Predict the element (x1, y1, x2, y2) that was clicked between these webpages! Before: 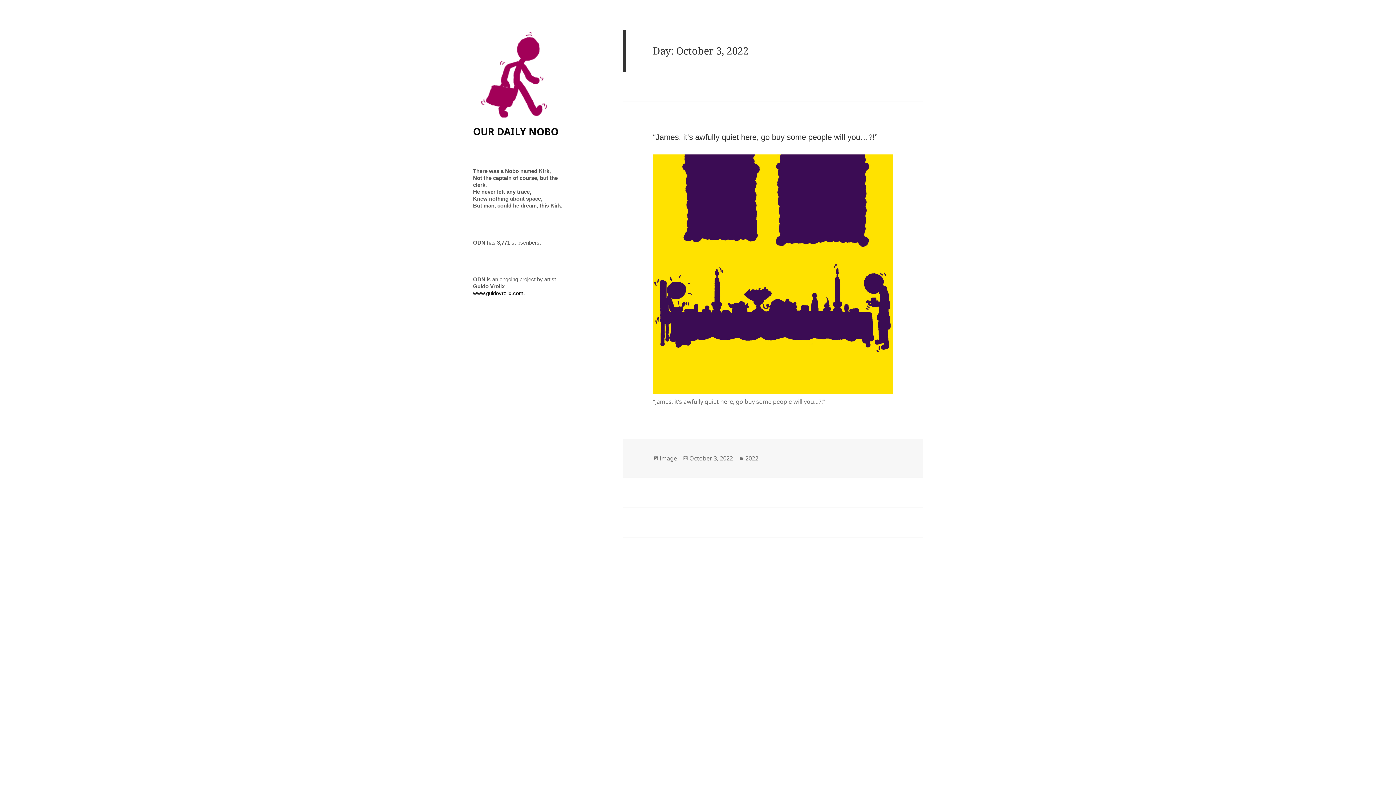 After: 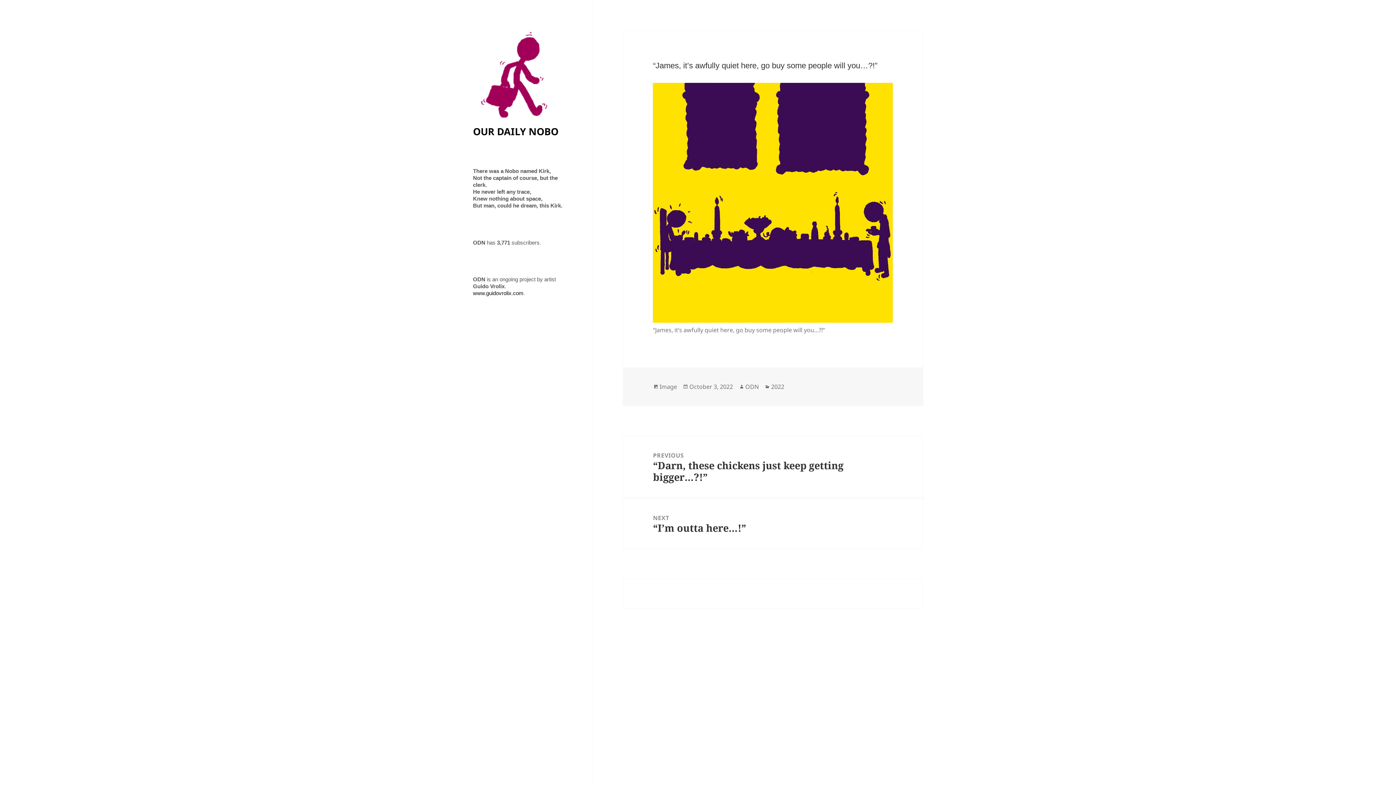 Action: bbox: (689, 454, 733, 462) label: October 3, 2022